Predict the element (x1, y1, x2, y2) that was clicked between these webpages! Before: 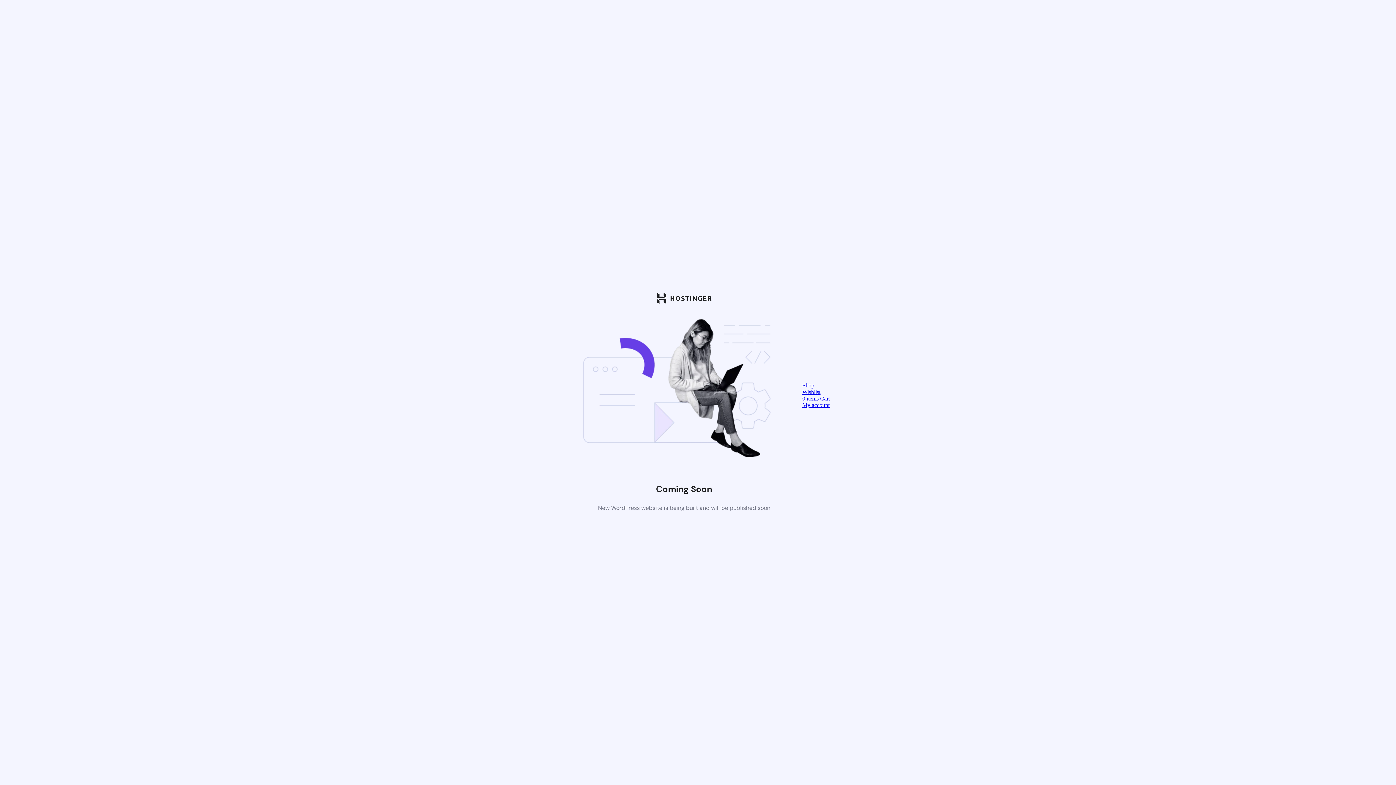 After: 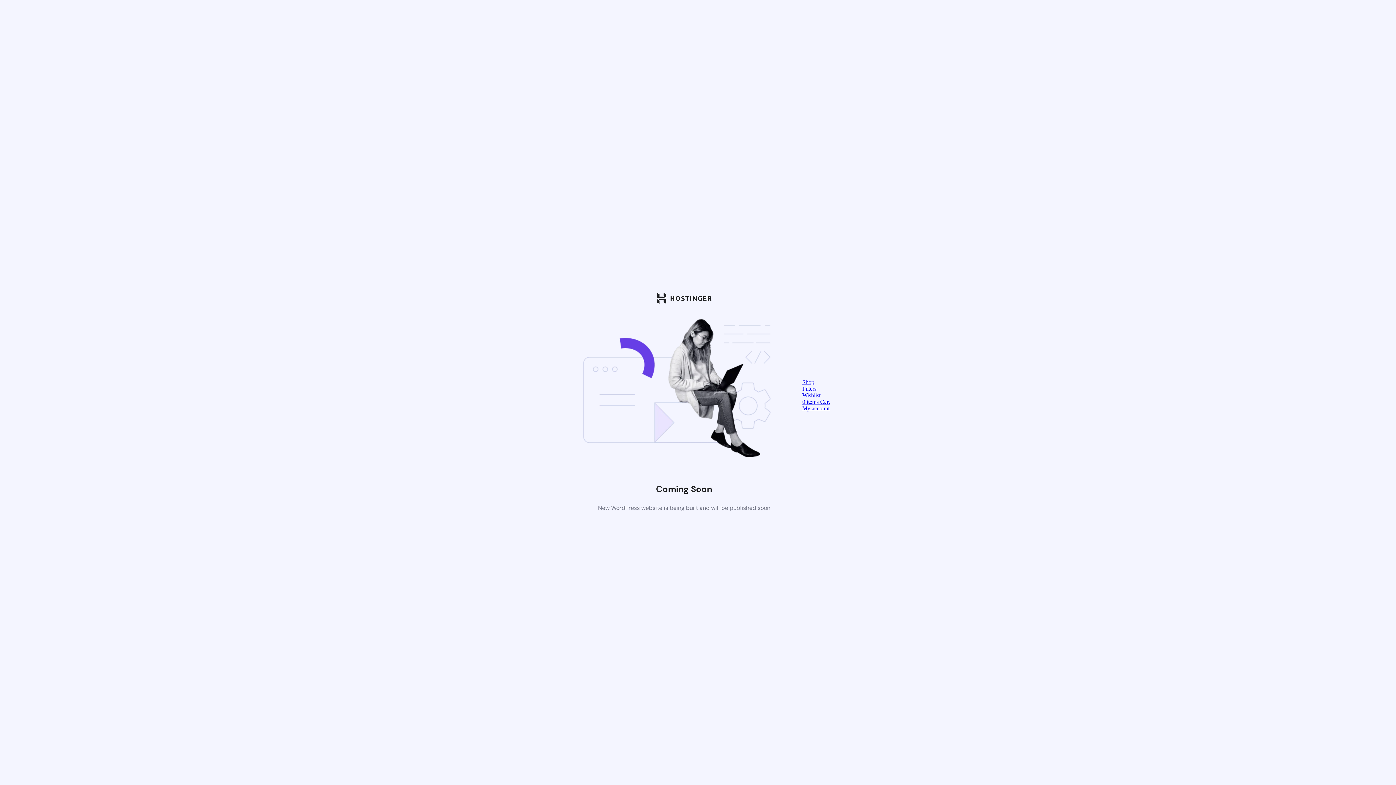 Action: label: Shop bbox: (802, 382, 814, 388)